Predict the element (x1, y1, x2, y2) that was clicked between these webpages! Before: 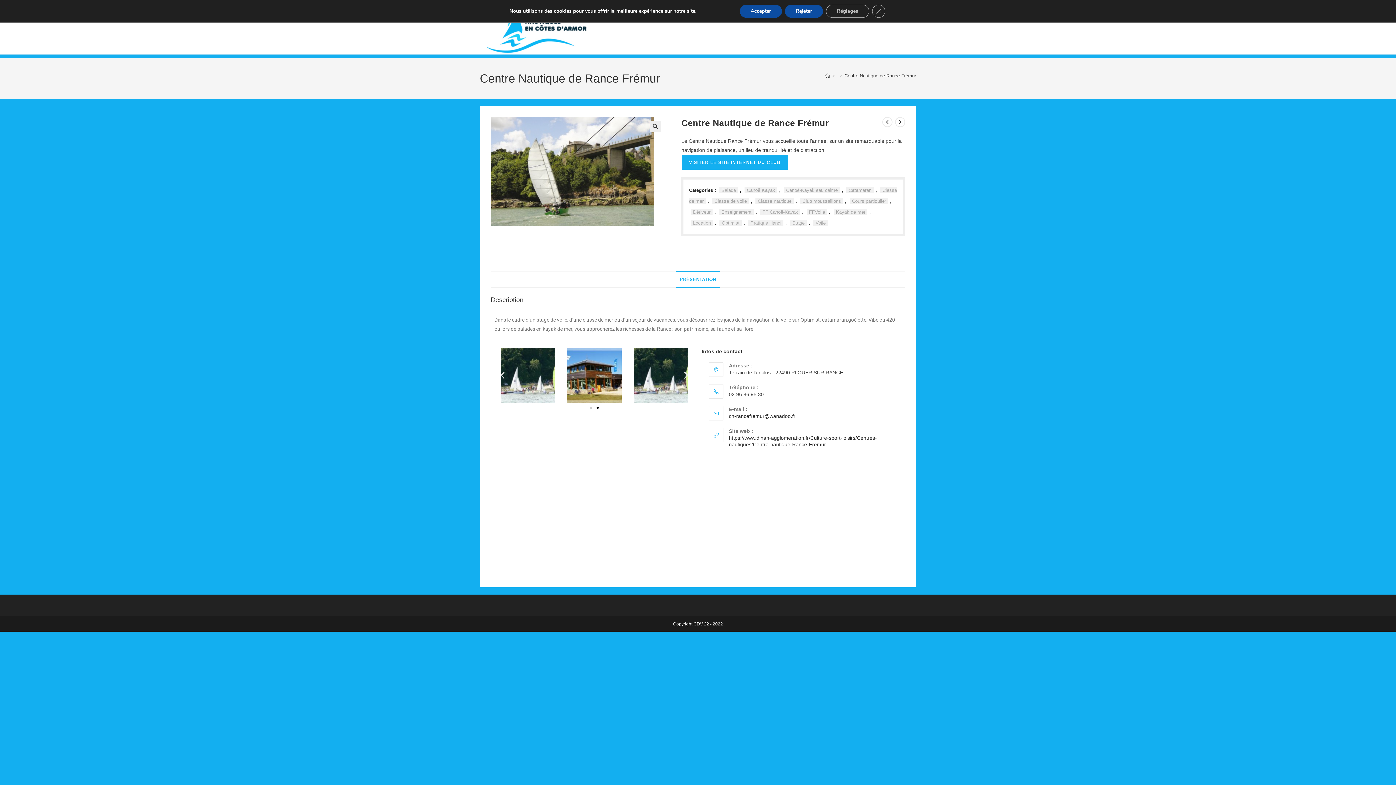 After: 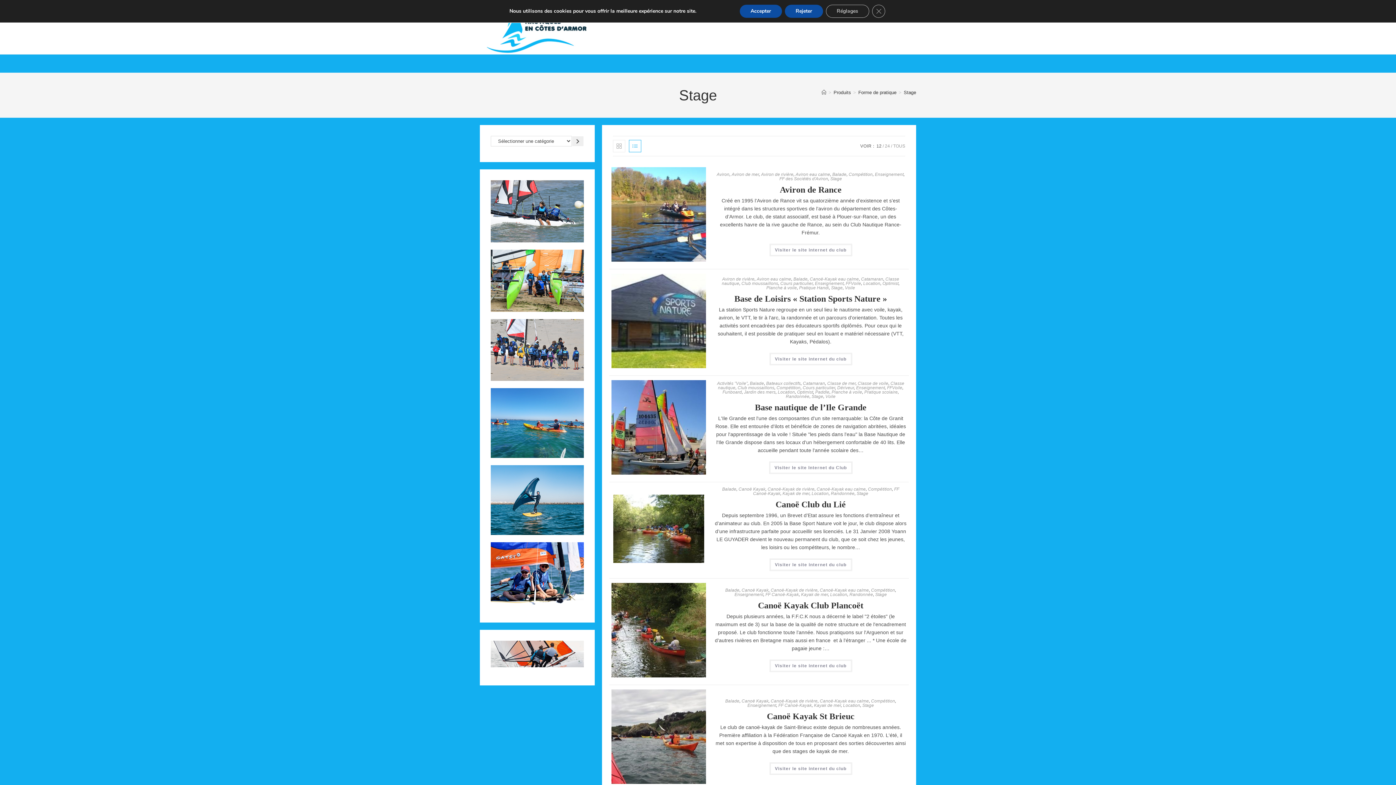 Action: bbox: (790, 220, 807, 226) label: Stage